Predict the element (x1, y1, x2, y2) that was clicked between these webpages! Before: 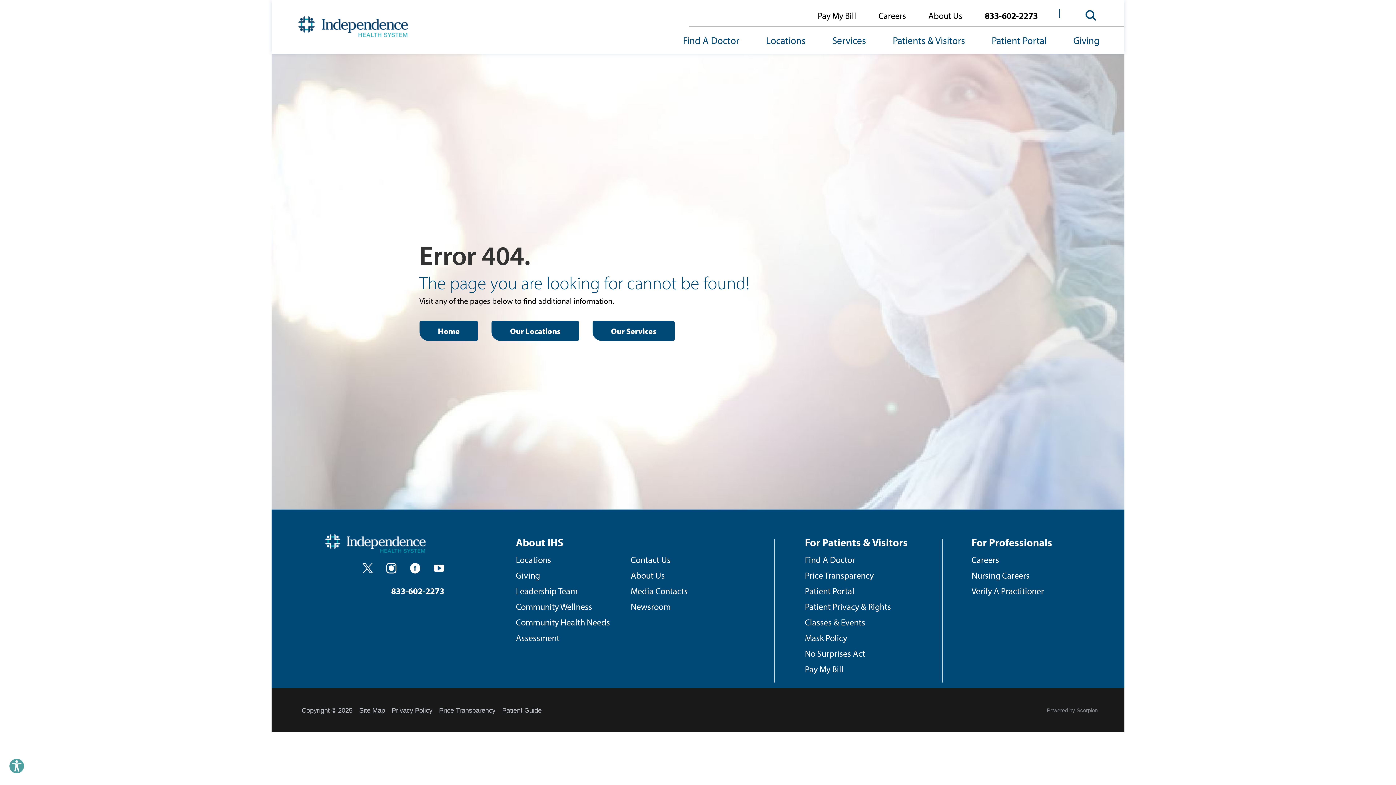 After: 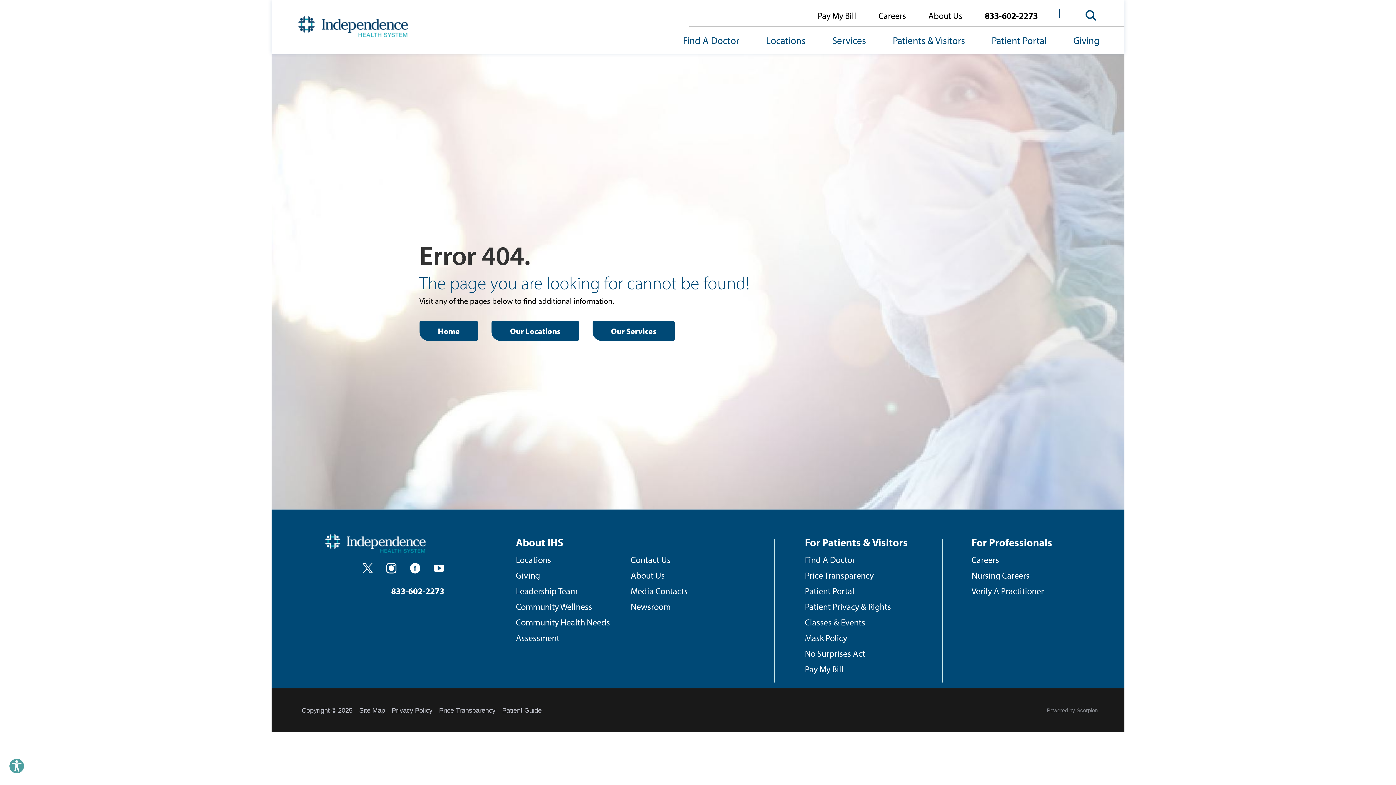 Action: bbox: (973, 7, 1060, 23) label: 833-602-2273